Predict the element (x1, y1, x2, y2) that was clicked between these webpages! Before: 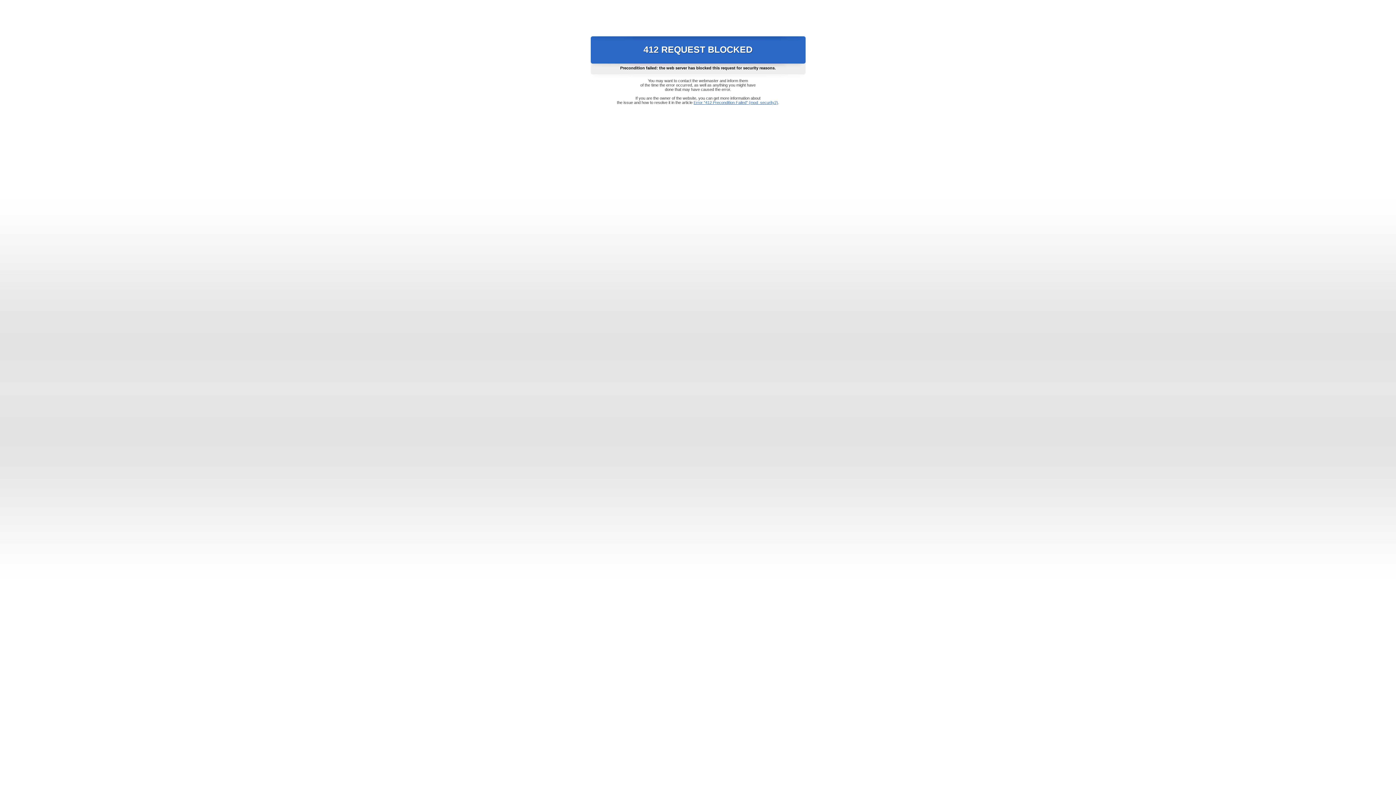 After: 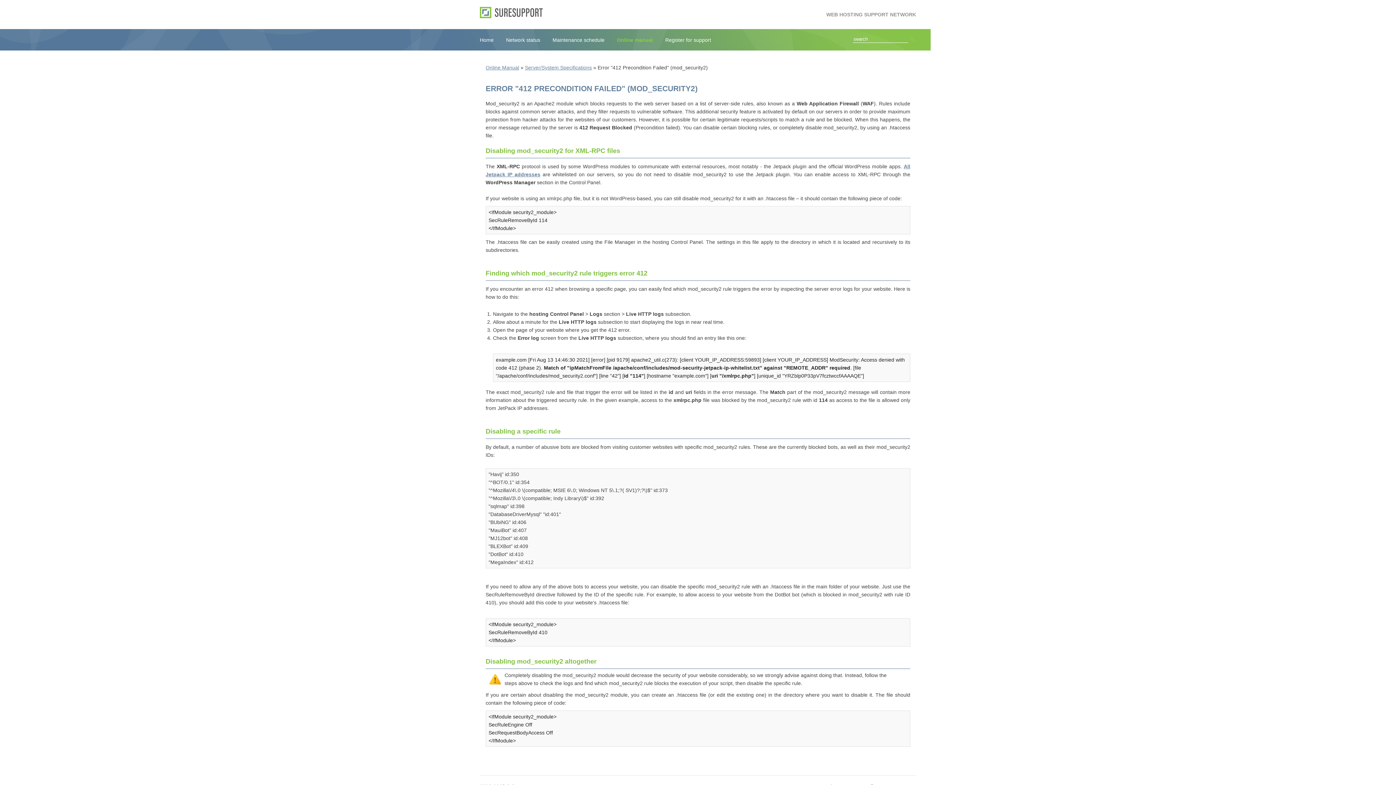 Action: bbox: (693, 100, 778, 104) label: Error "412 Precondition Failed" (mod_security2)